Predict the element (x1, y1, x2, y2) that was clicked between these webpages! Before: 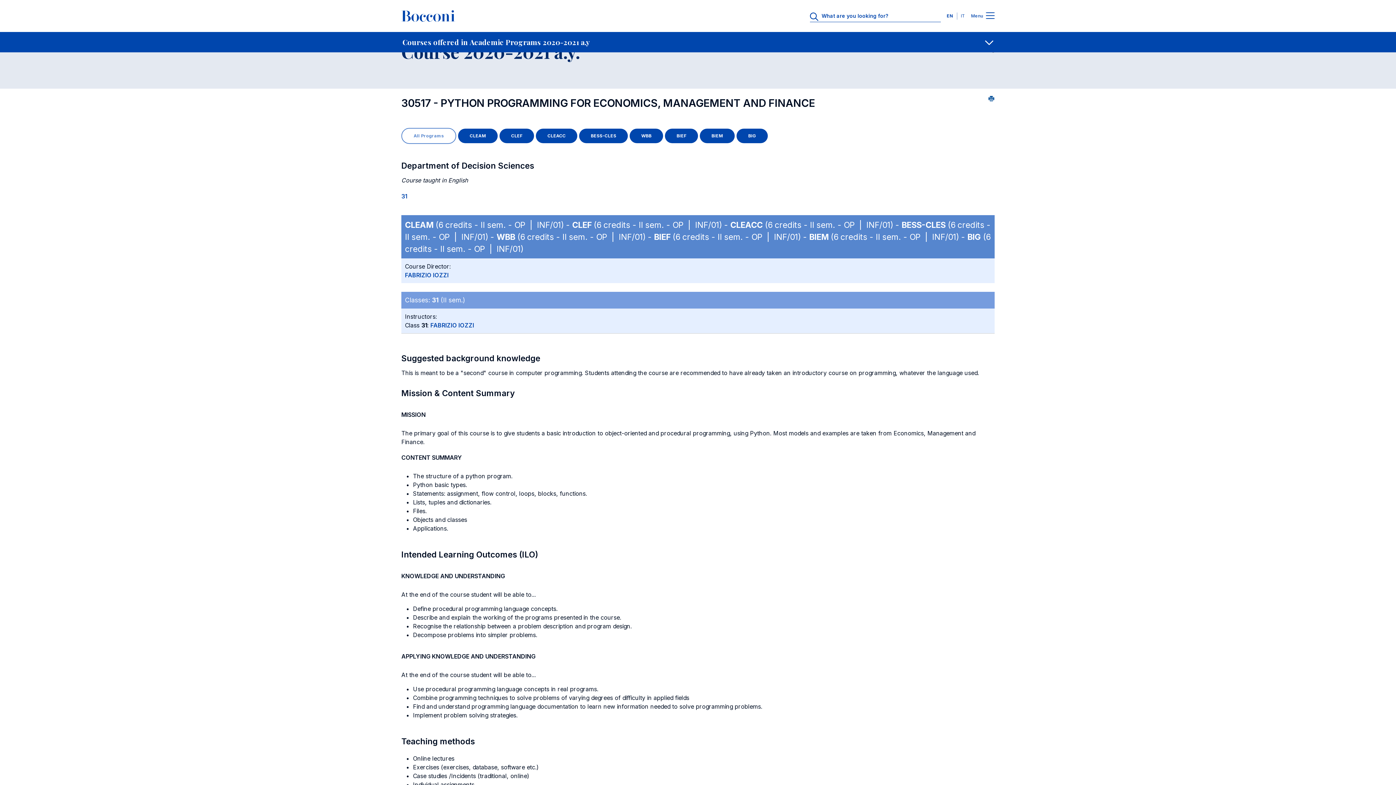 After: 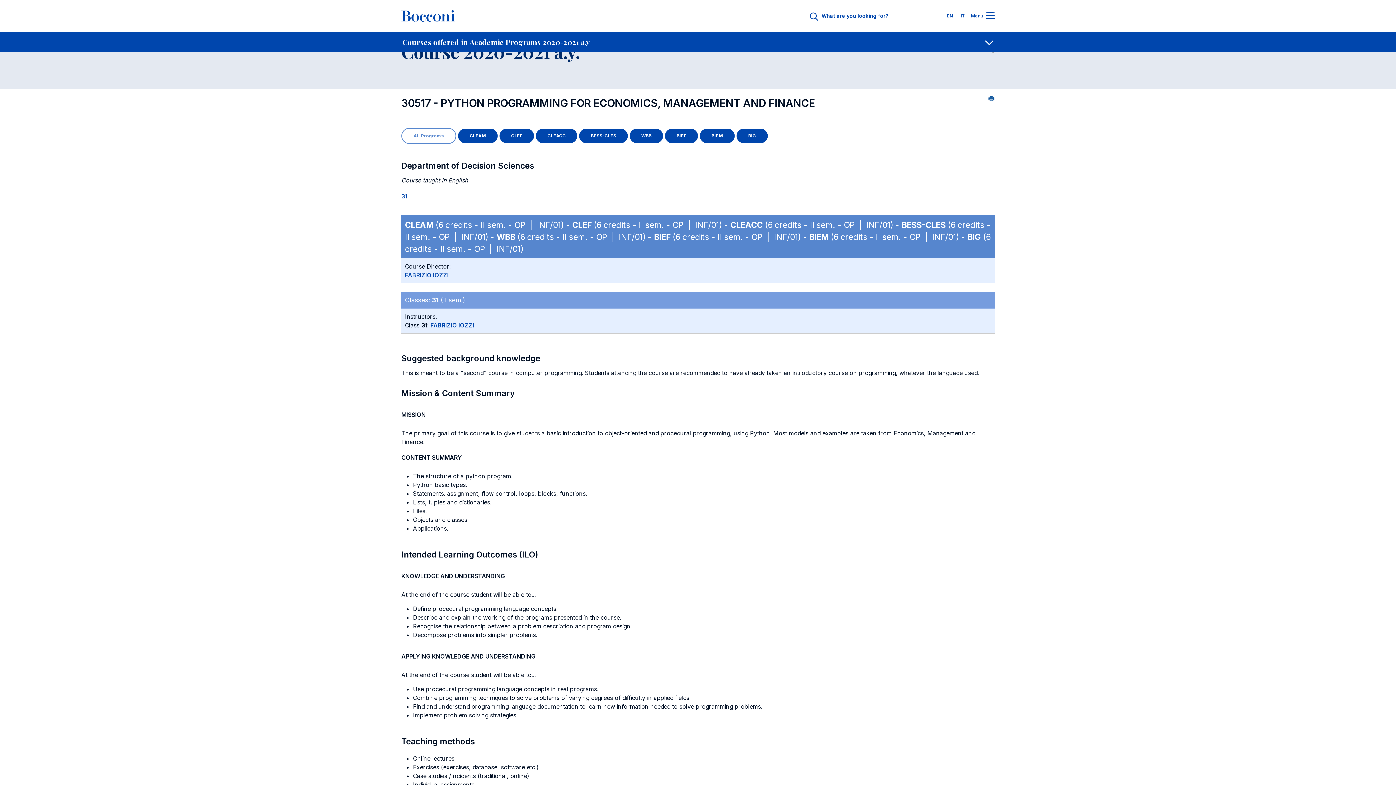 Action: bbox: (946, 13, 956, 18) label: EN